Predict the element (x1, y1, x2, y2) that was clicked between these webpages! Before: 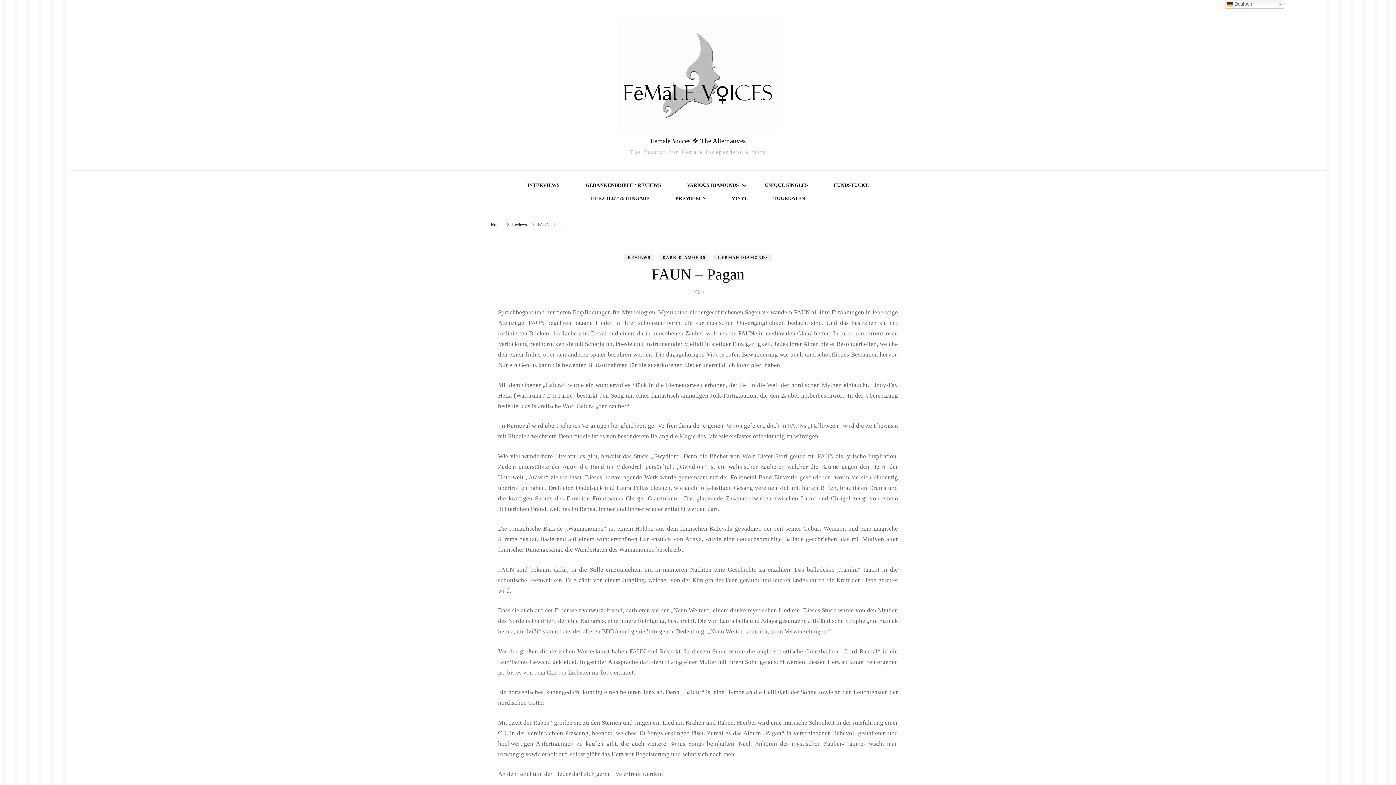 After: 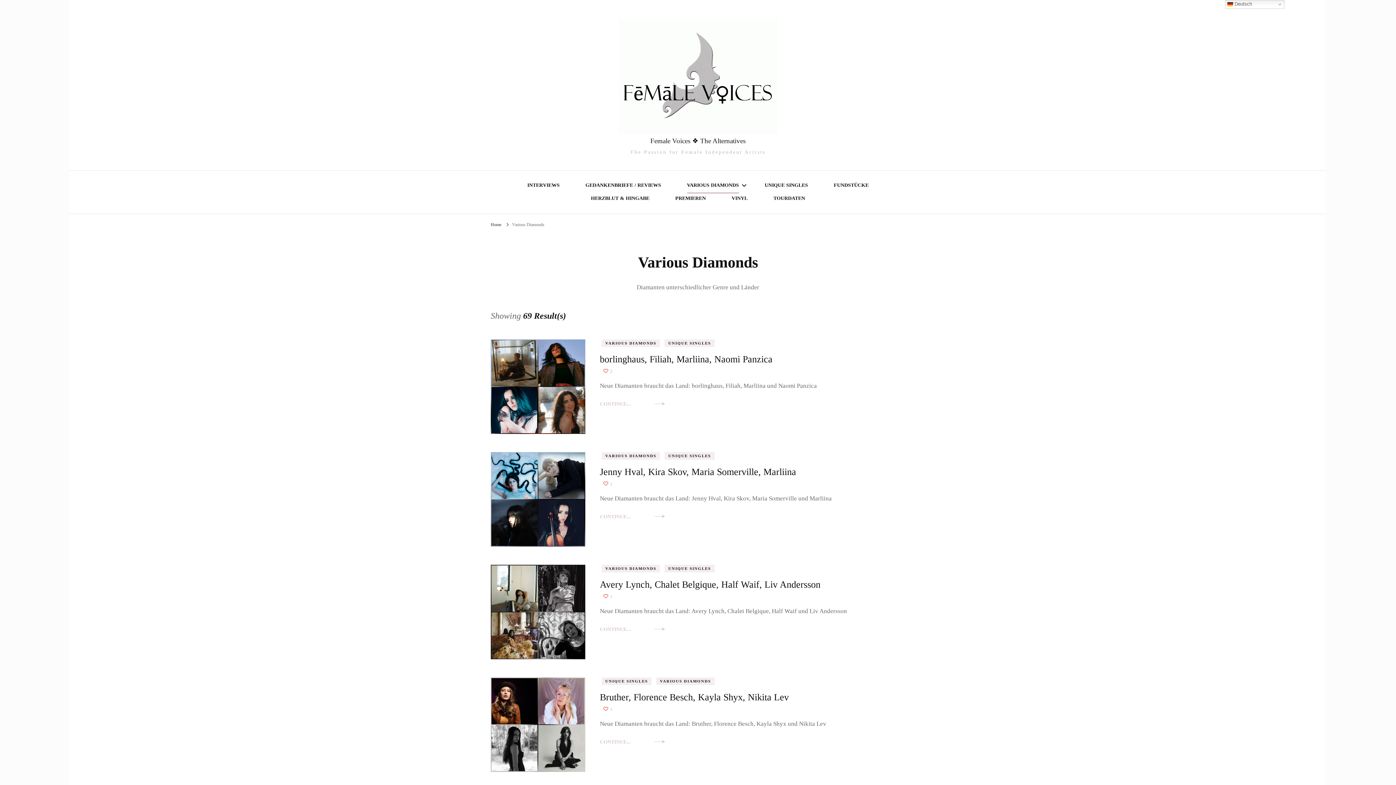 Action: label: VARIOUS DIAMONDS bbox: (687, 180, 739, 192)